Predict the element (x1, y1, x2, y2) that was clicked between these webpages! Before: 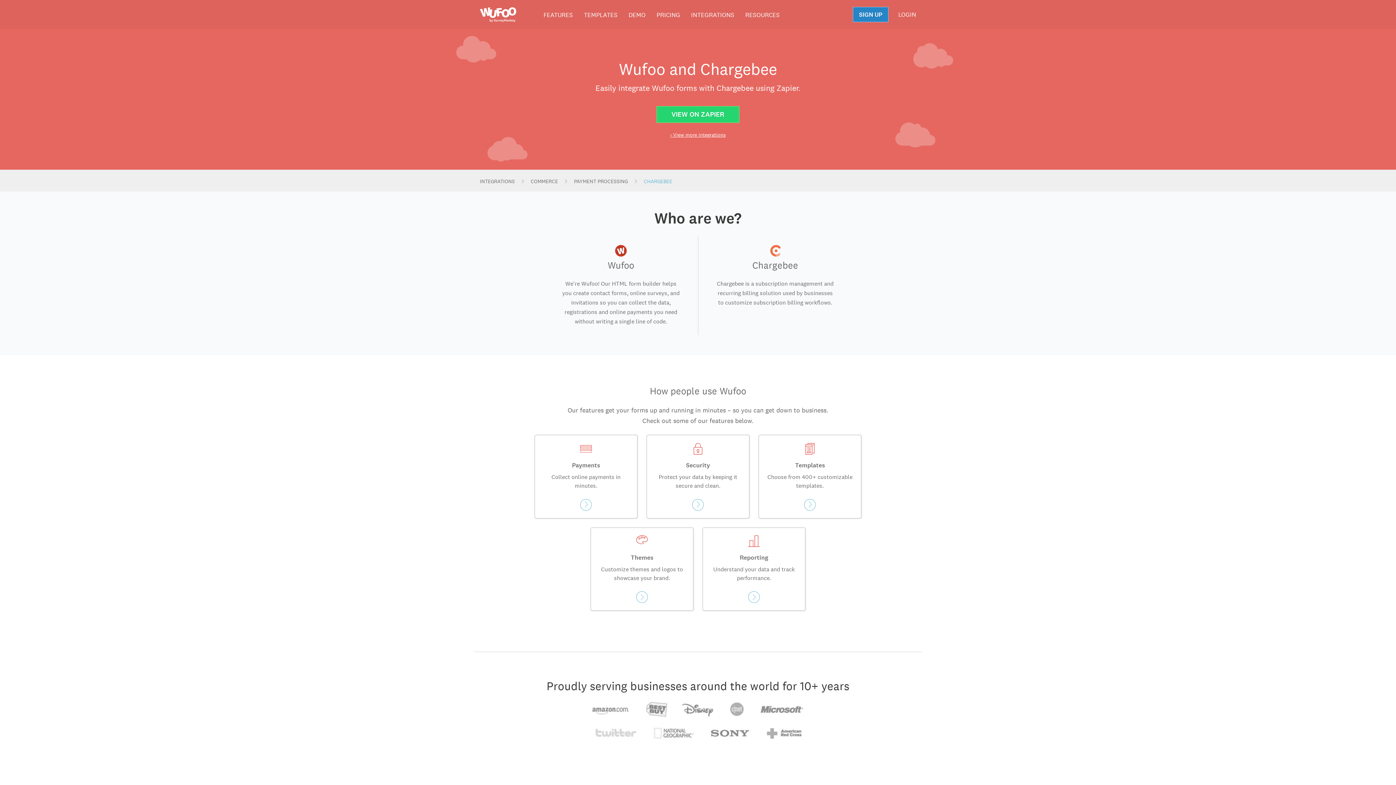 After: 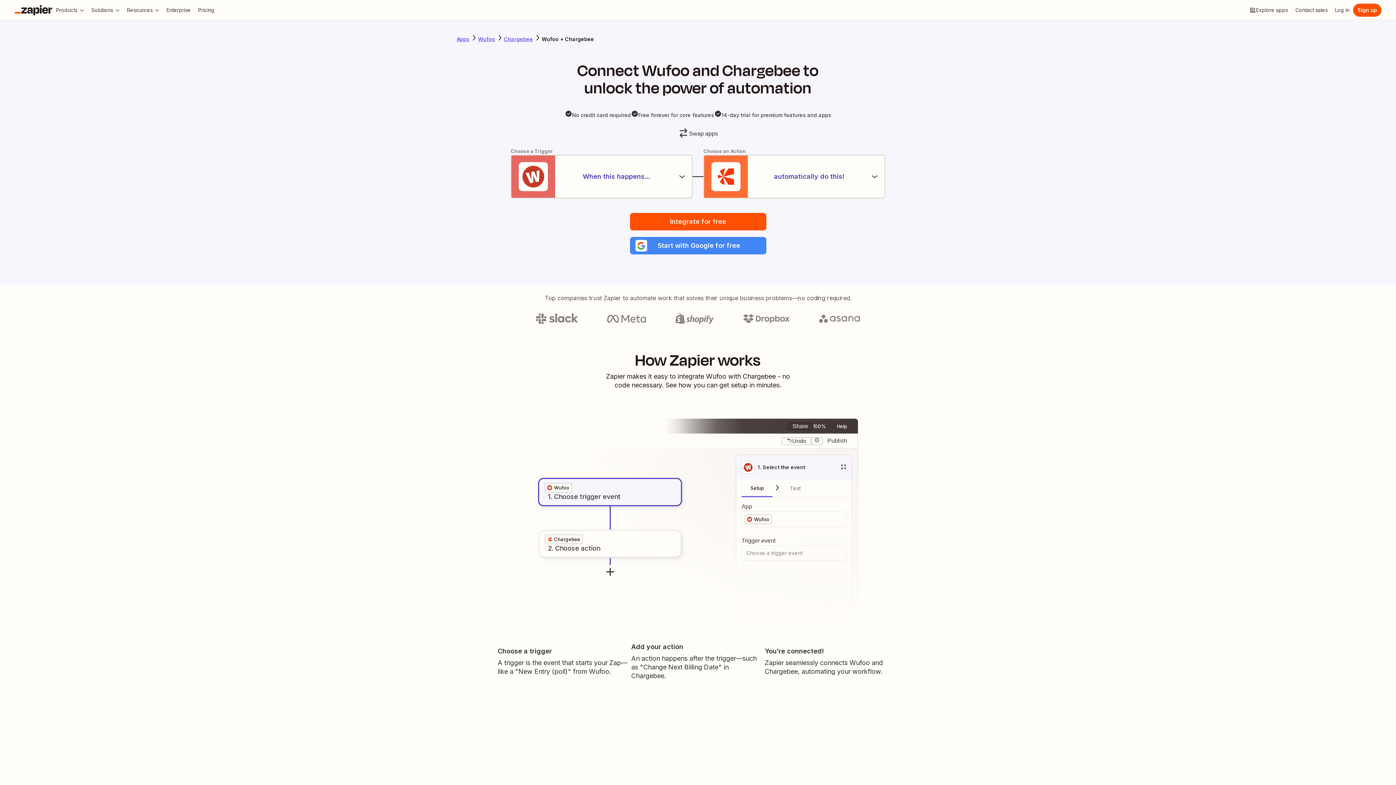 Action: bbox: (656, 106, 739, 122) label: VIEW ON ZAPIER